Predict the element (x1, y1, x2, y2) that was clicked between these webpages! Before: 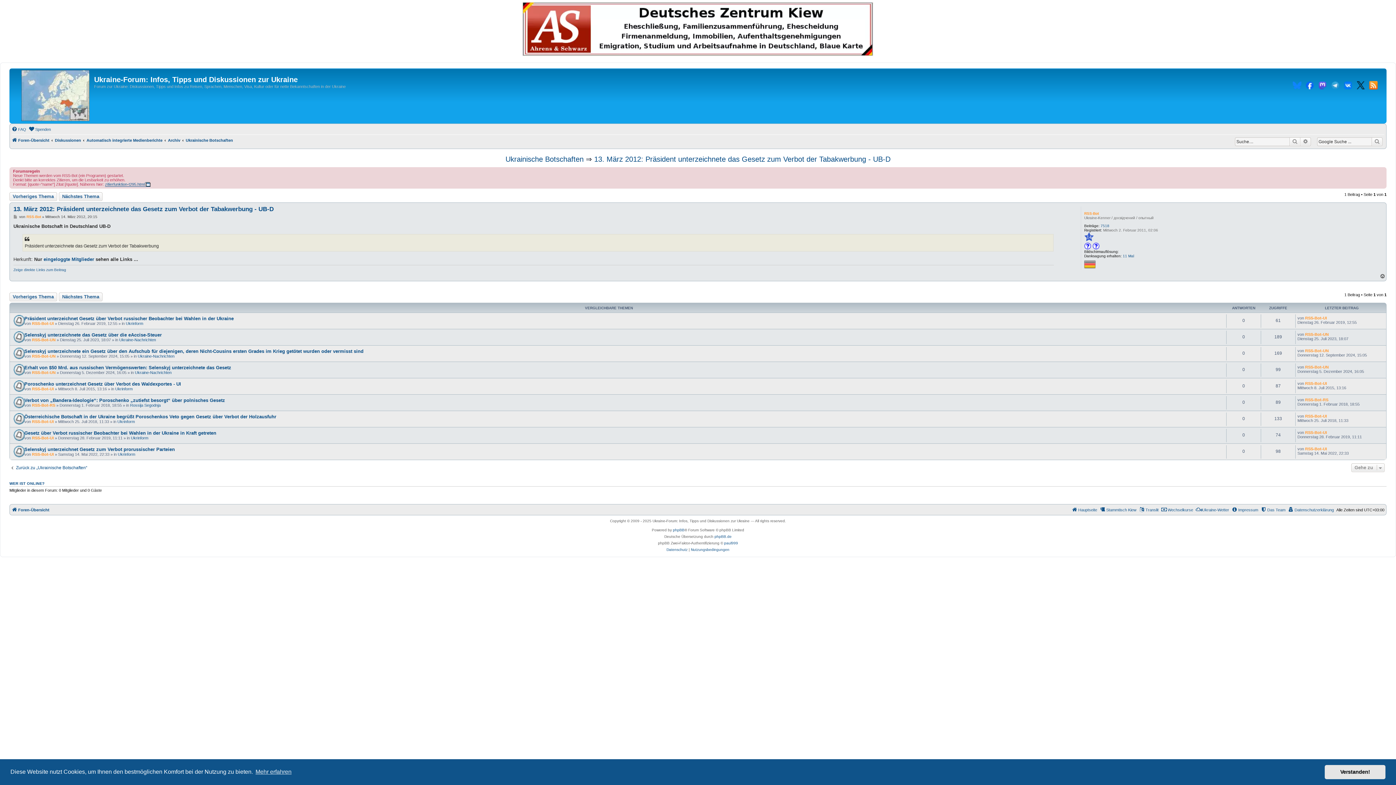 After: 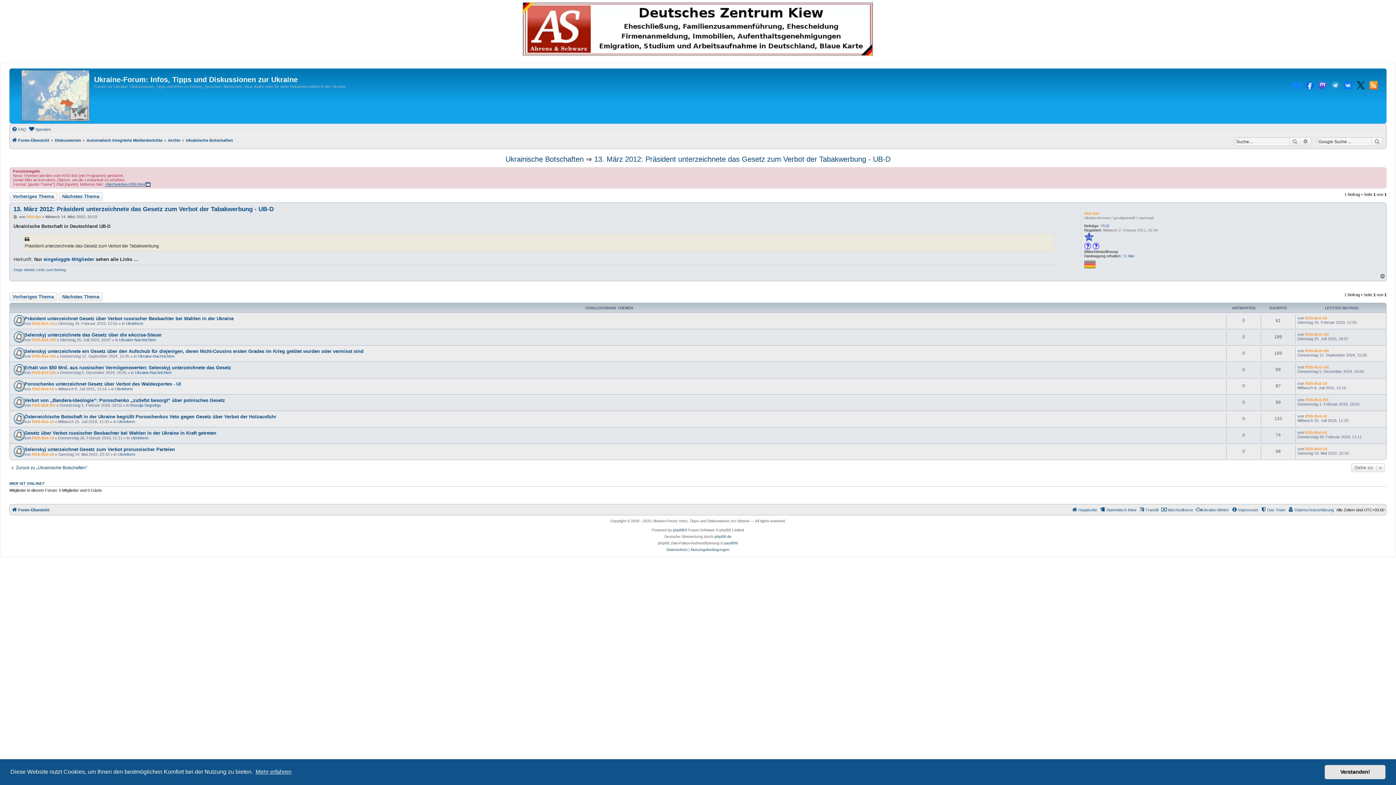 Action: bbox: (521, 1, 874, 56)